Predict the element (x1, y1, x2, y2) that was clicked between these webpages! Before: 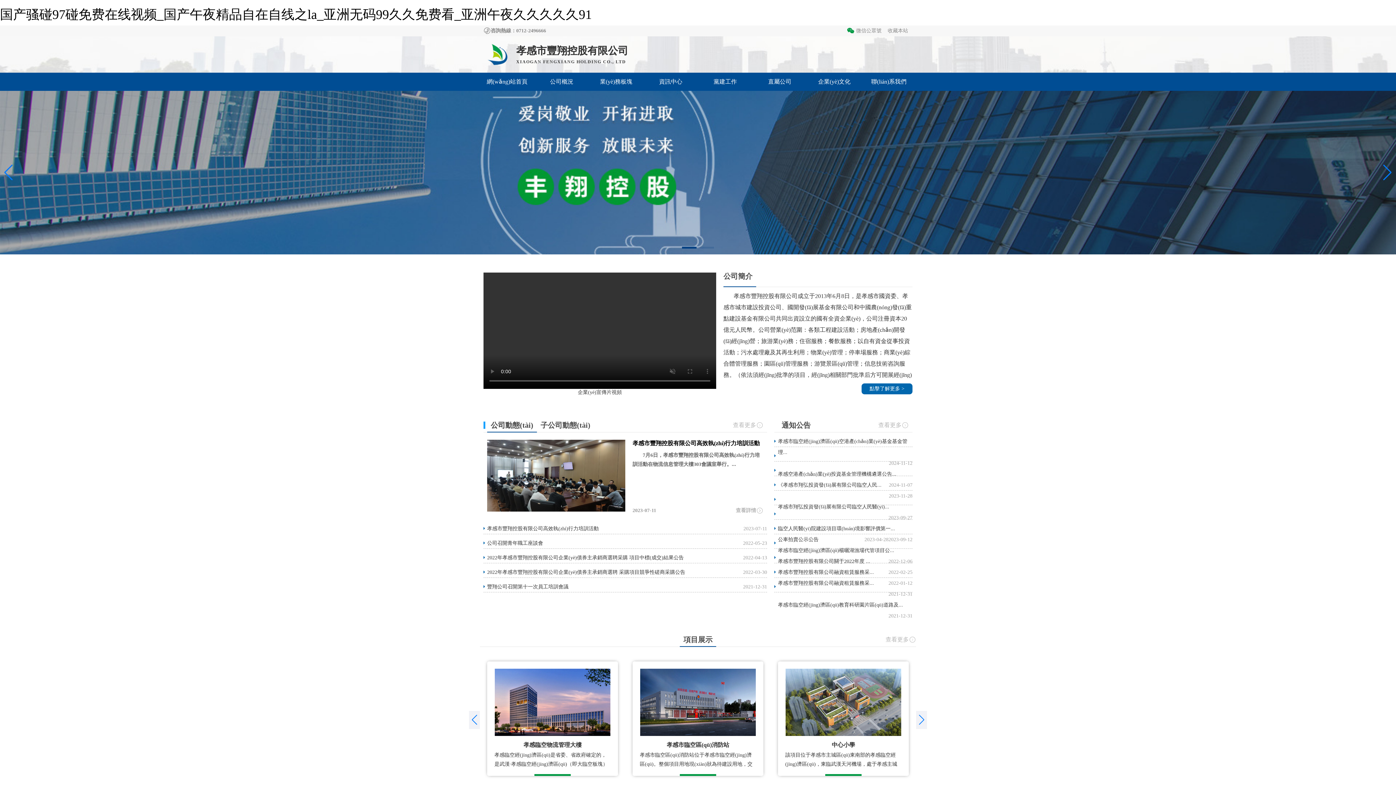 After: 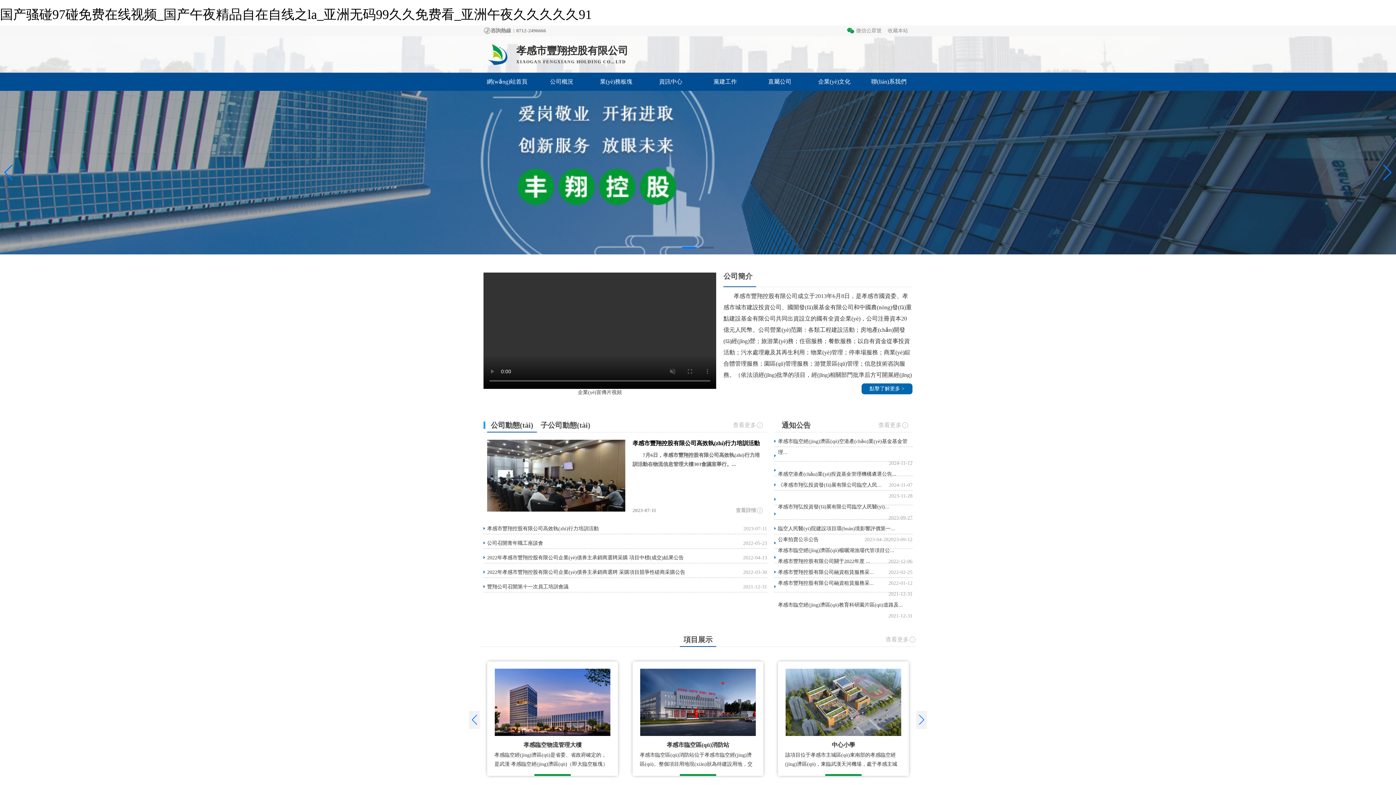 Action: bbox: (682, 246, 696, 248) label: Go to slide 1